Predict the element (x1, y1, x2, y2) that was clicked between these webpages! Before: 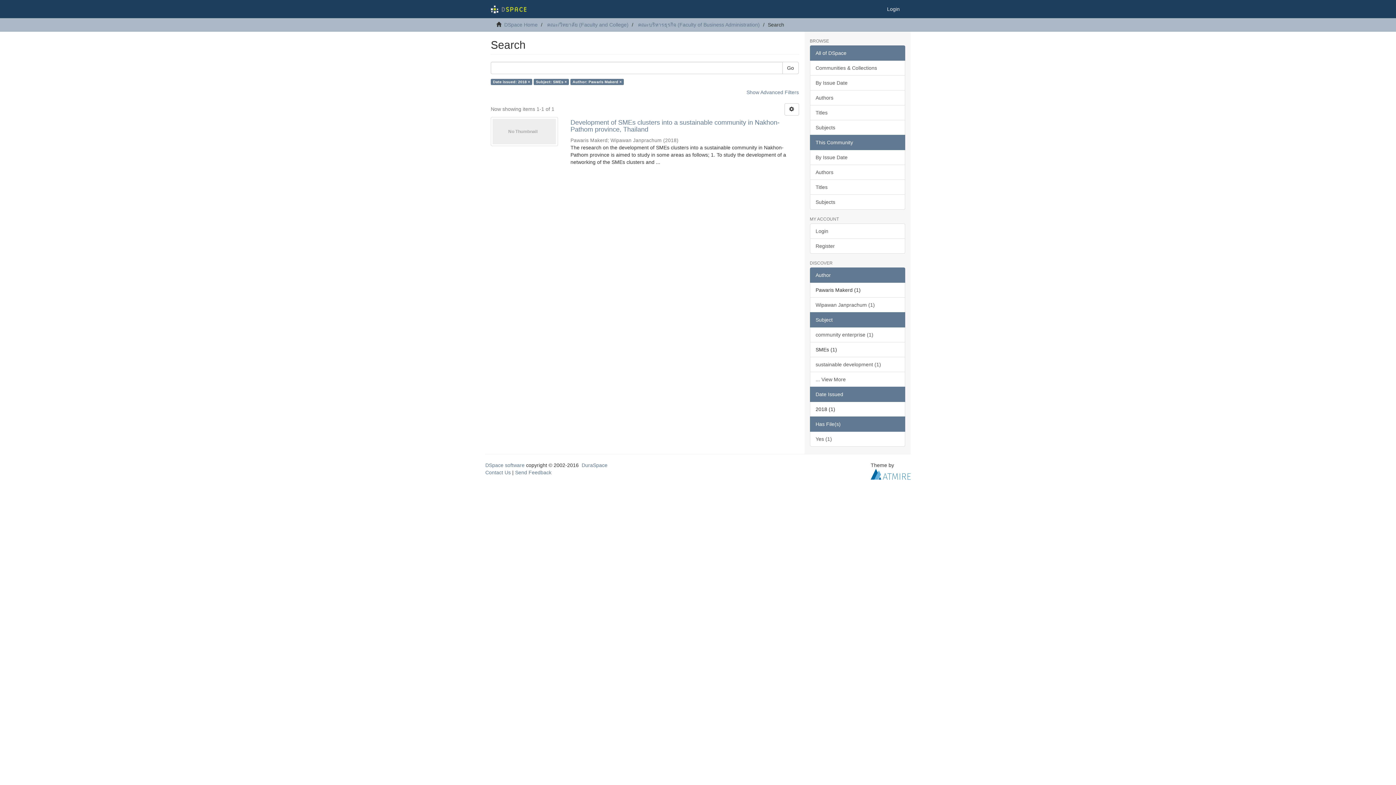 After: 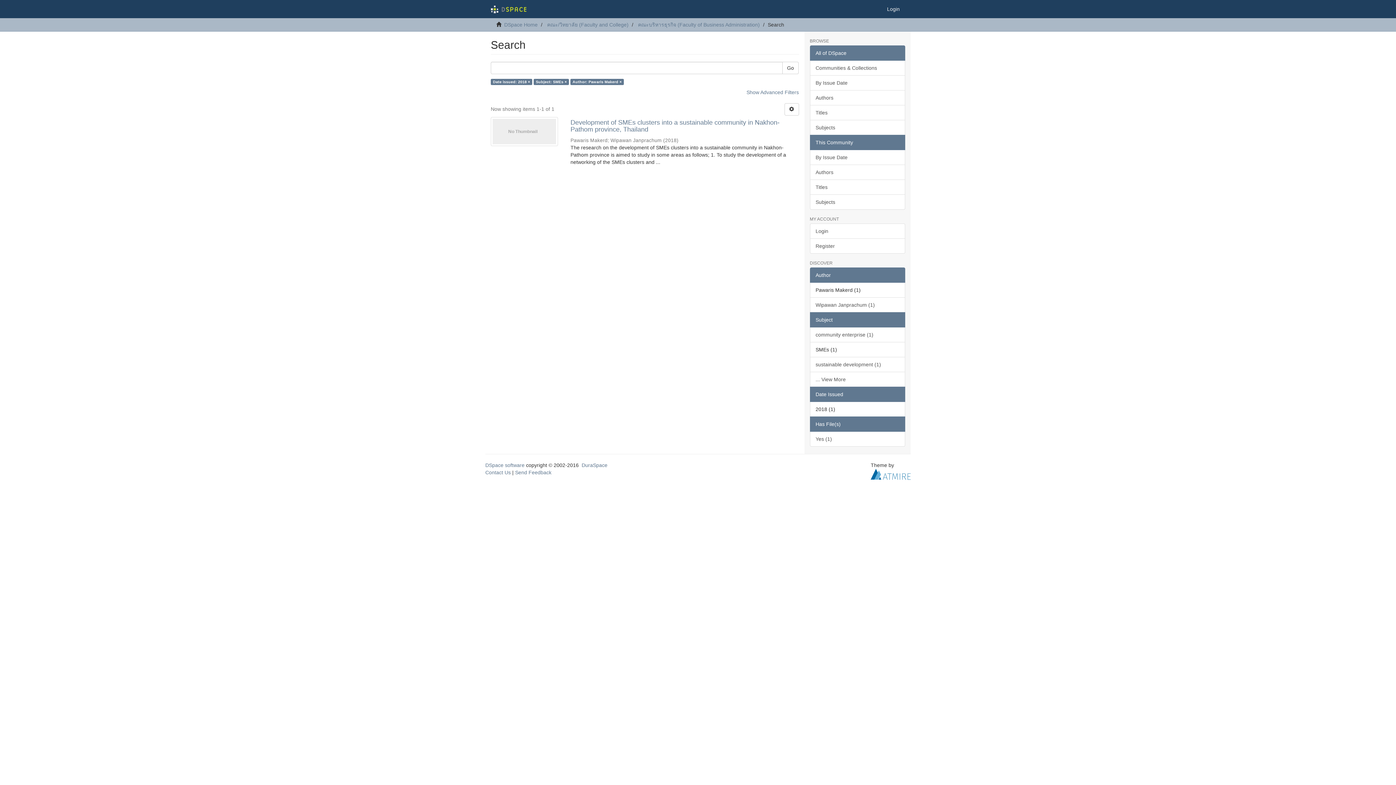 Action: label: All of DSpace bbox: (810, 45, 905, 60)